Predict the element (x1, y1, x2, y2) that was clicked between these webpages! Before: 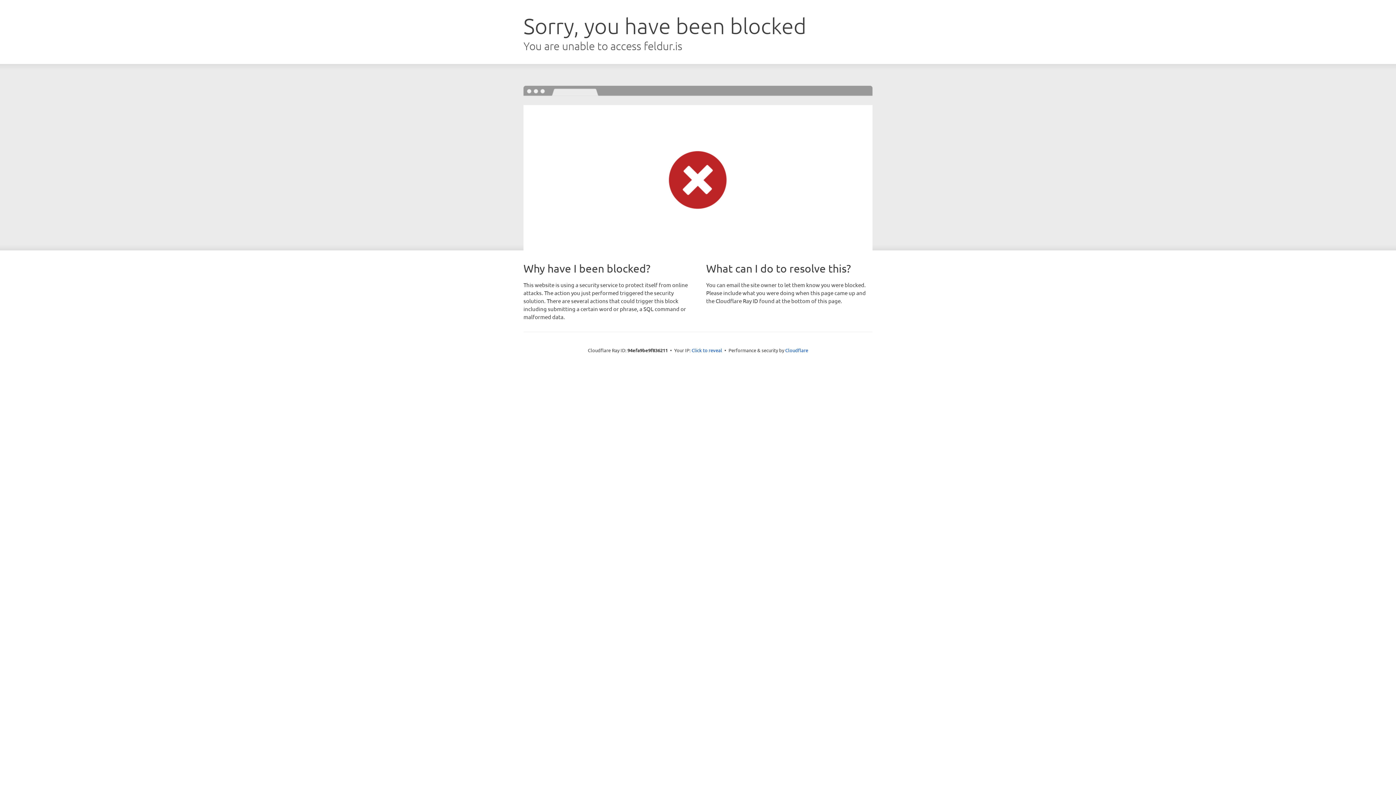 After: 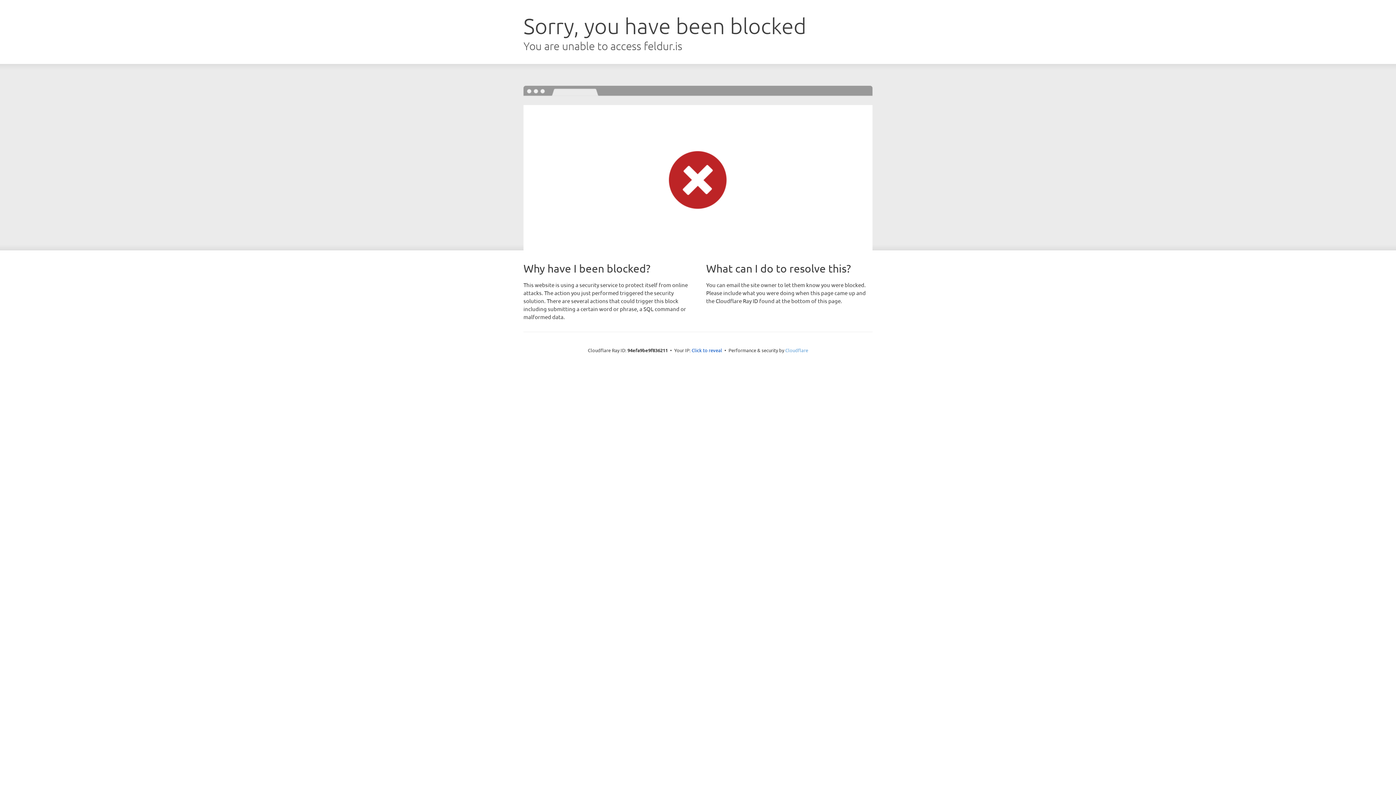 Action: bbox: (785, 347, 808, 353) label: Cloudflare